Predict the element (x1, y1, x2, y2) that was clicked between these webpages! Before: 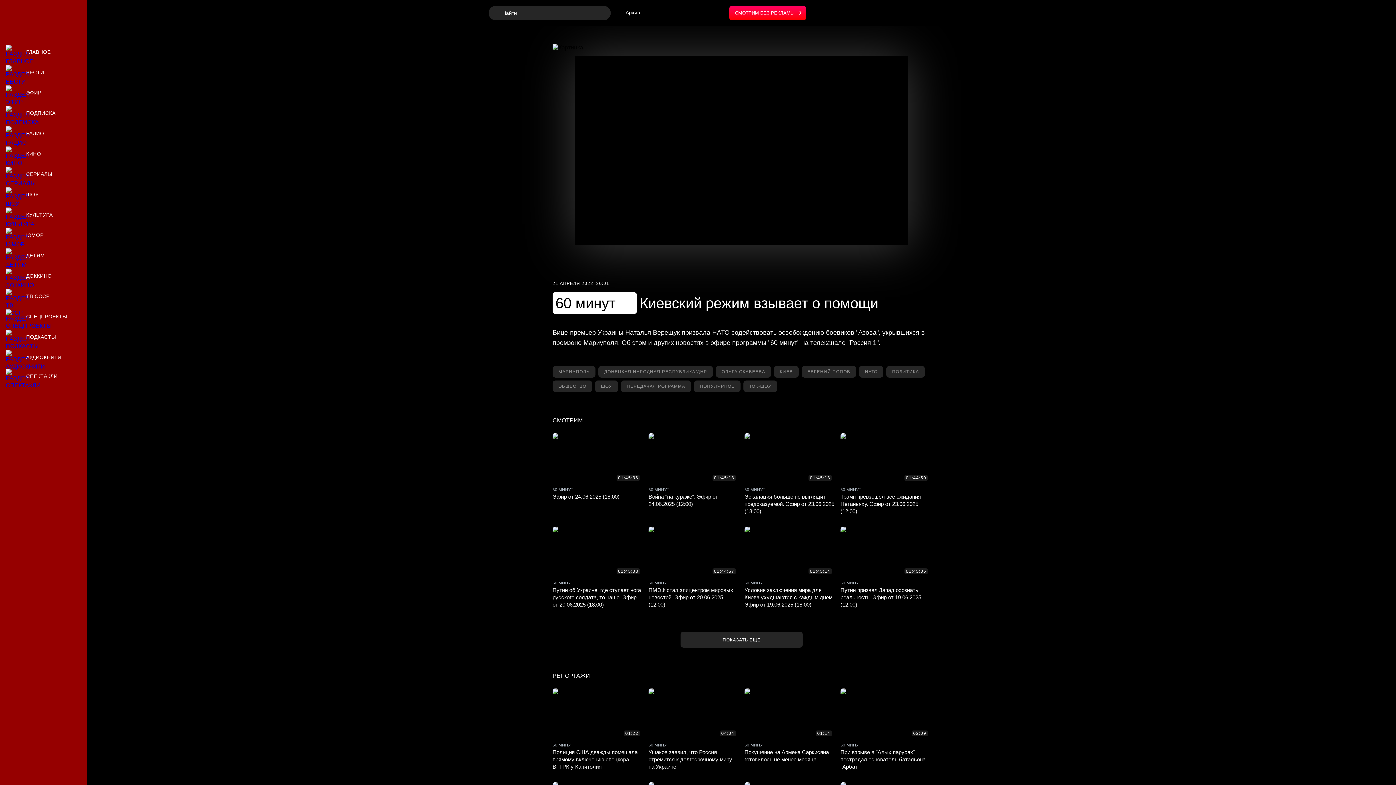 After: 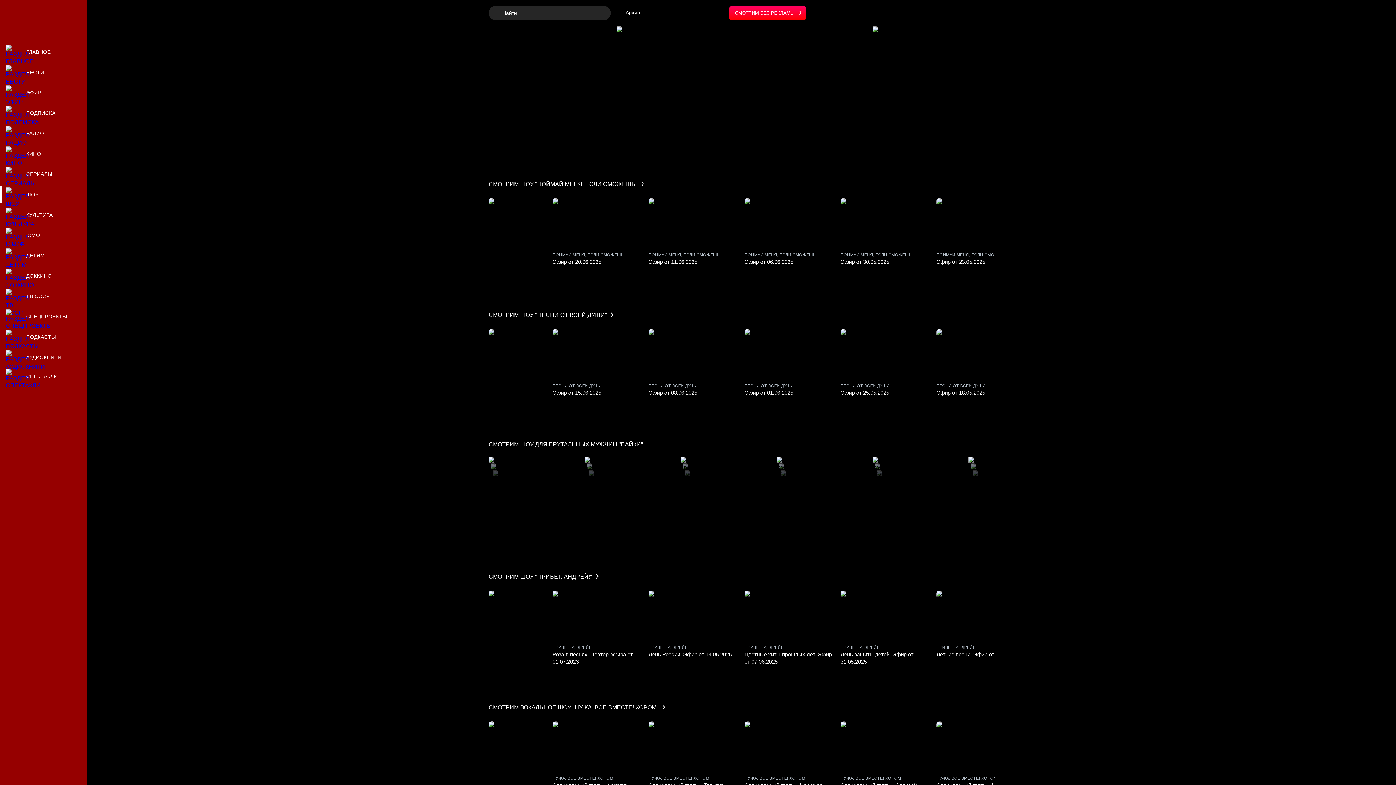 Action: bbox: (0, 185, 87, 203) label: Шоу